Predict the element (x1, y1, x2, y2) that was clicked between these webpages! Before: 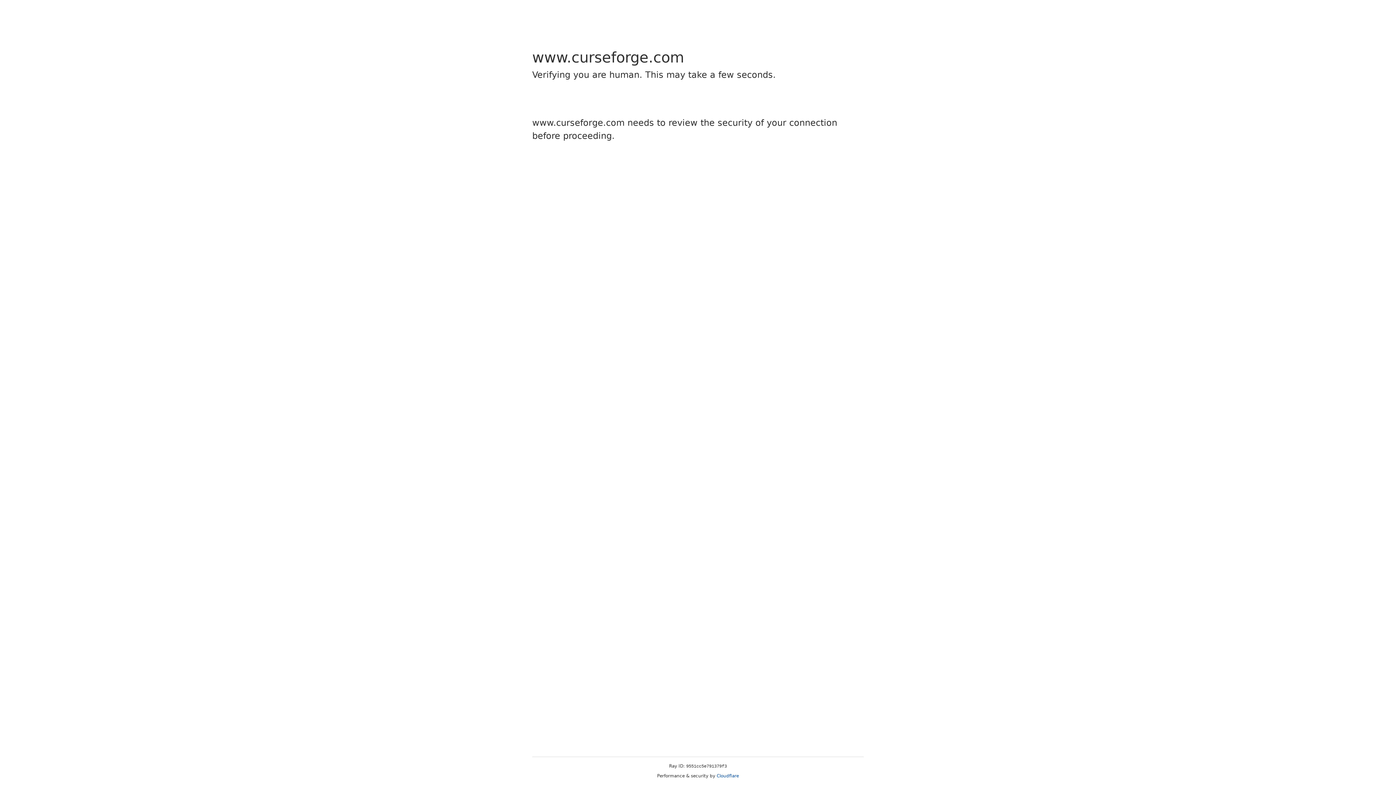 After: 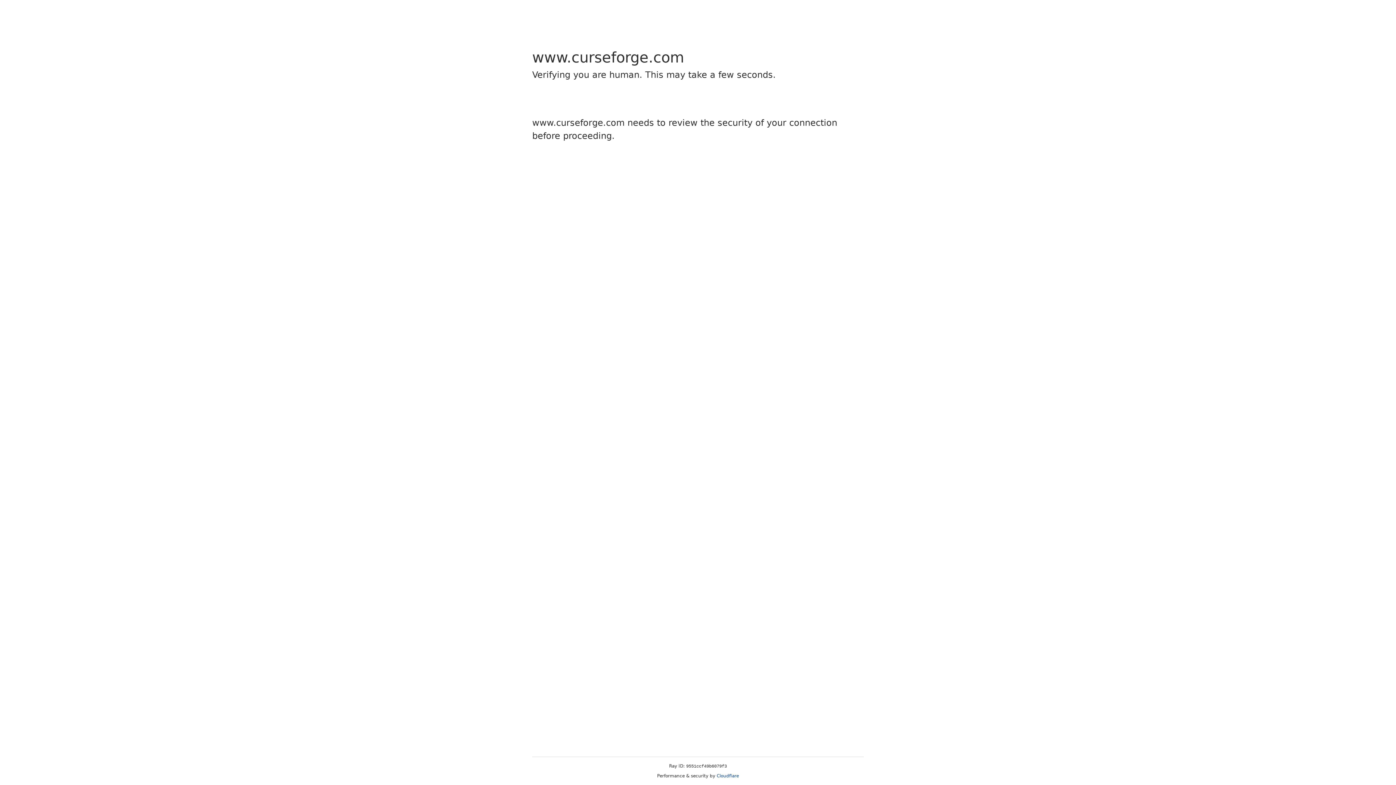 Action: bbox: (716, 773, 739, 778) label: Cloudflare